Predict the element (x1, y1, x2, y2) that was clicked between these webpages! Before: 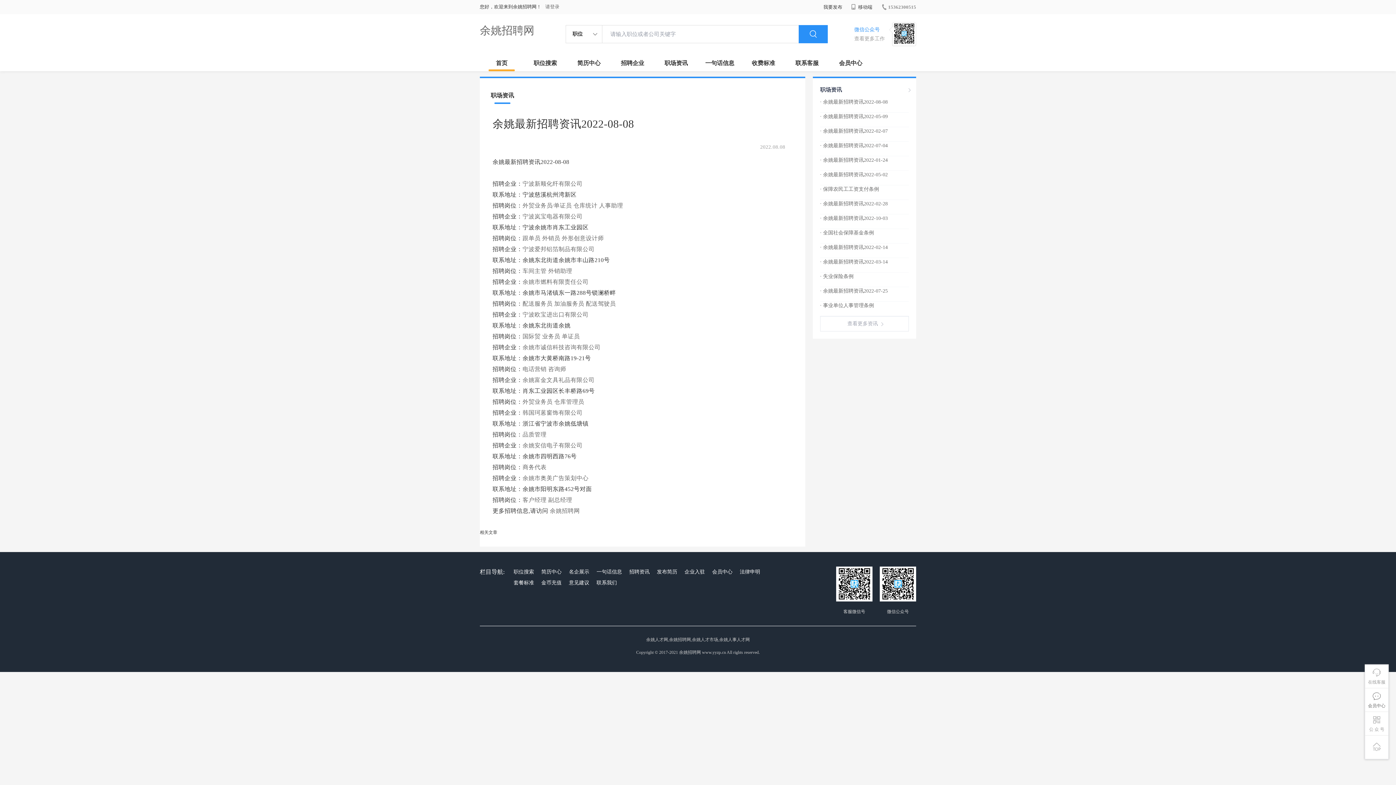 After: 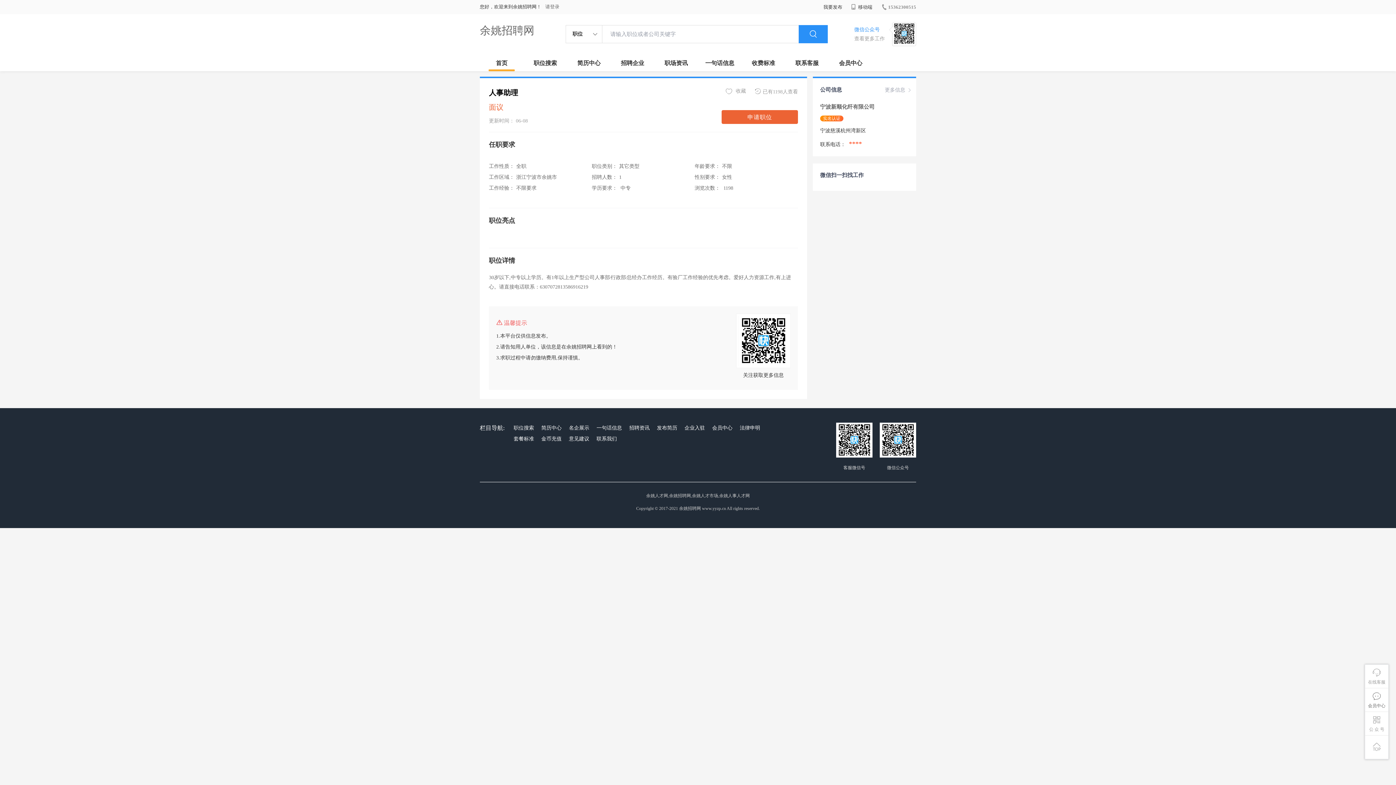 Action: bbox: (599, 202, 623, 208) label: 人事助理